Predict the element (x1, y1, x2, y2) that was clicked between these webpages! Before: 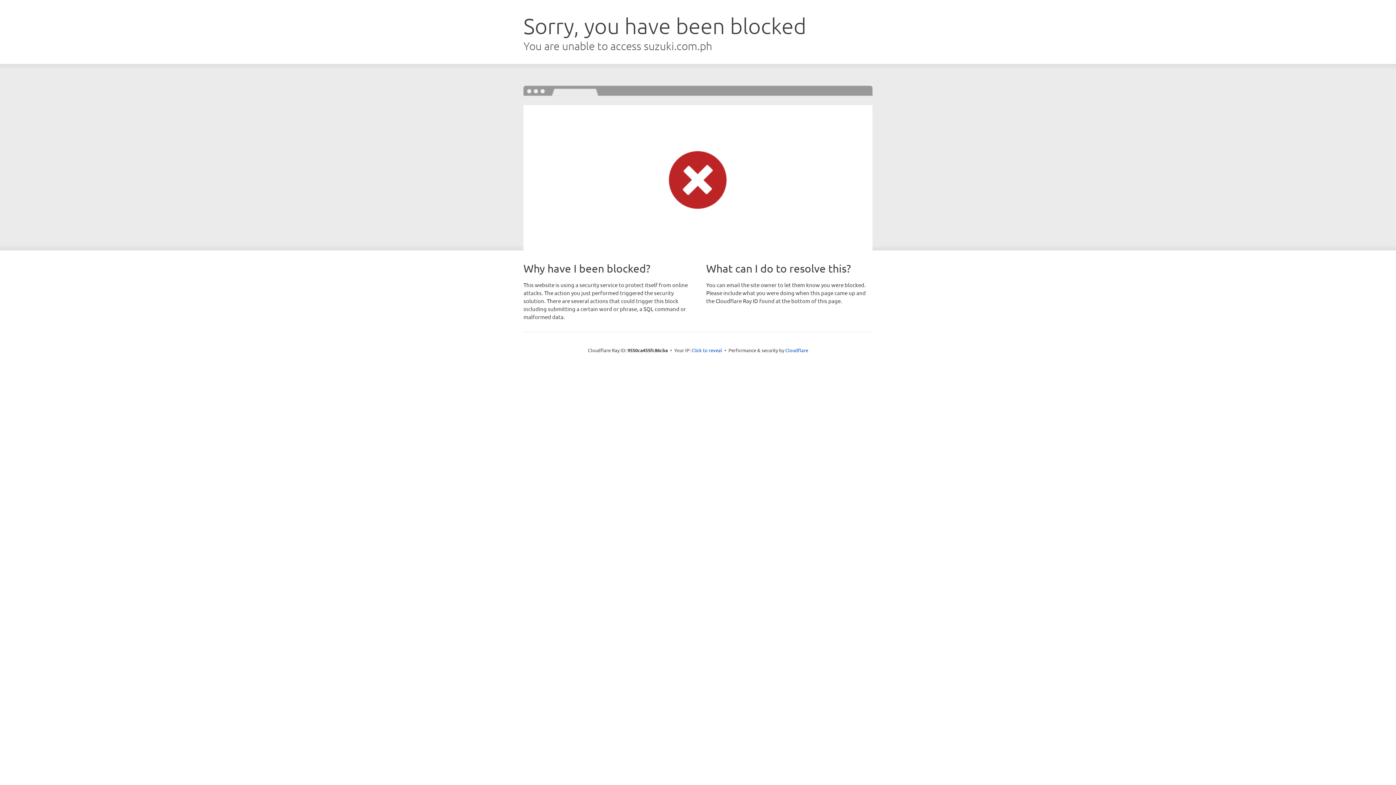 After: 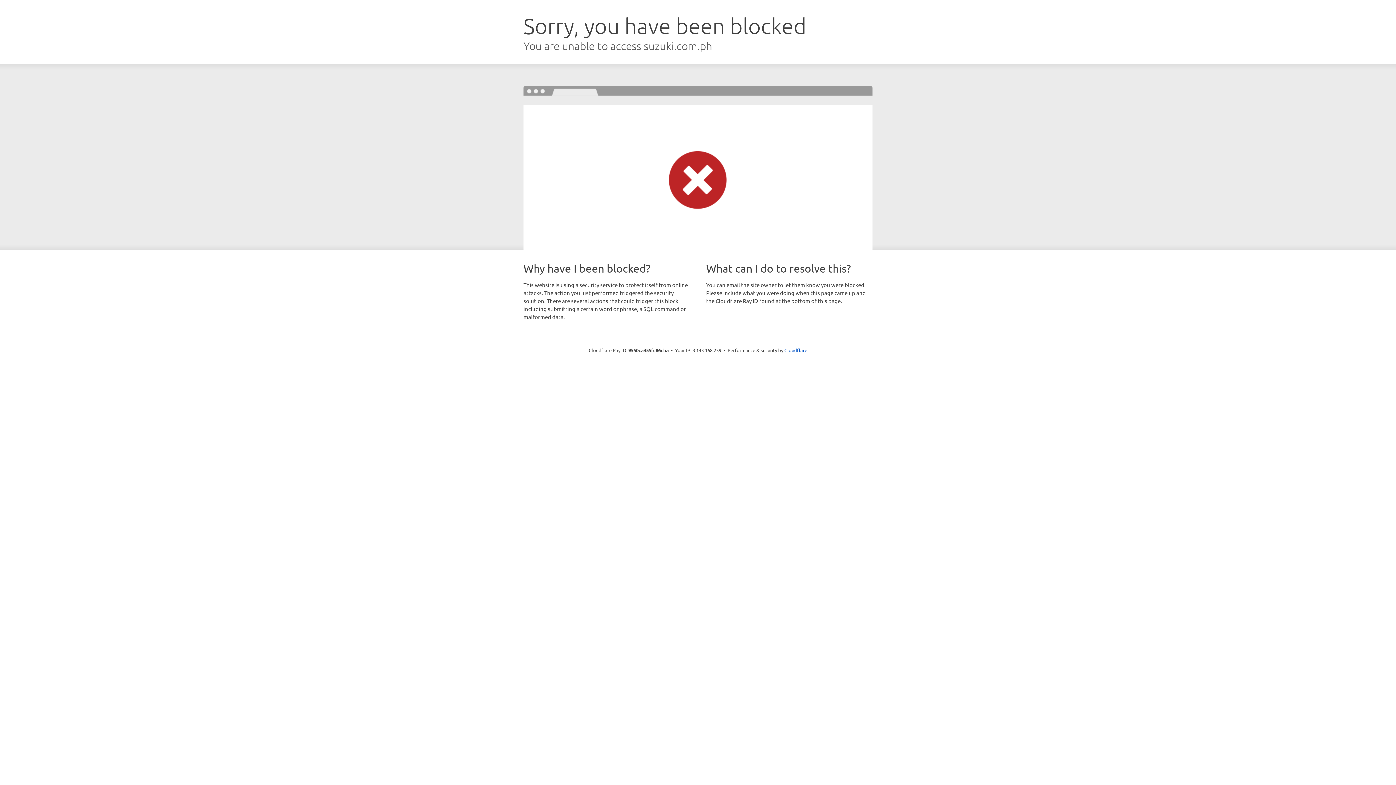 Action: label: Click to reveal bbox: (691, 346, 722, 353)